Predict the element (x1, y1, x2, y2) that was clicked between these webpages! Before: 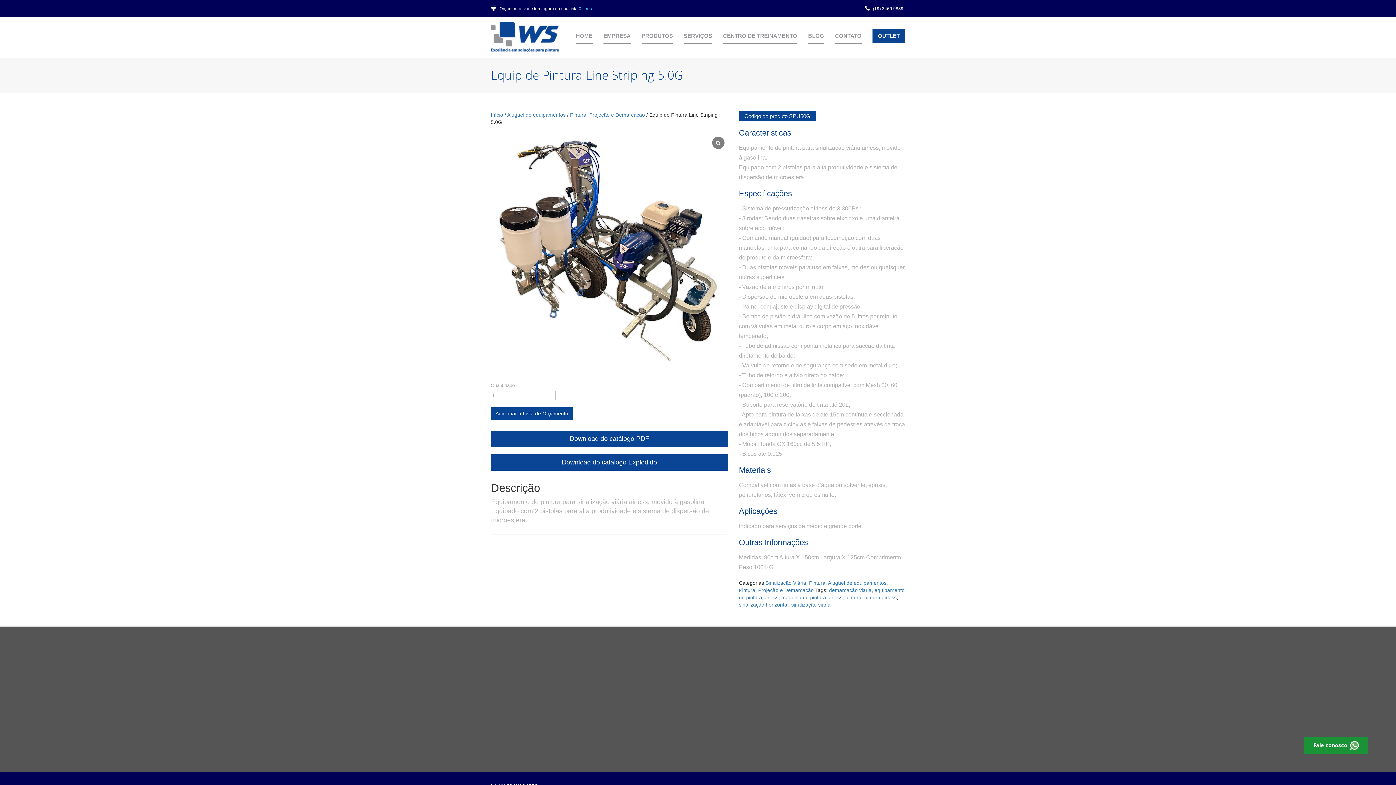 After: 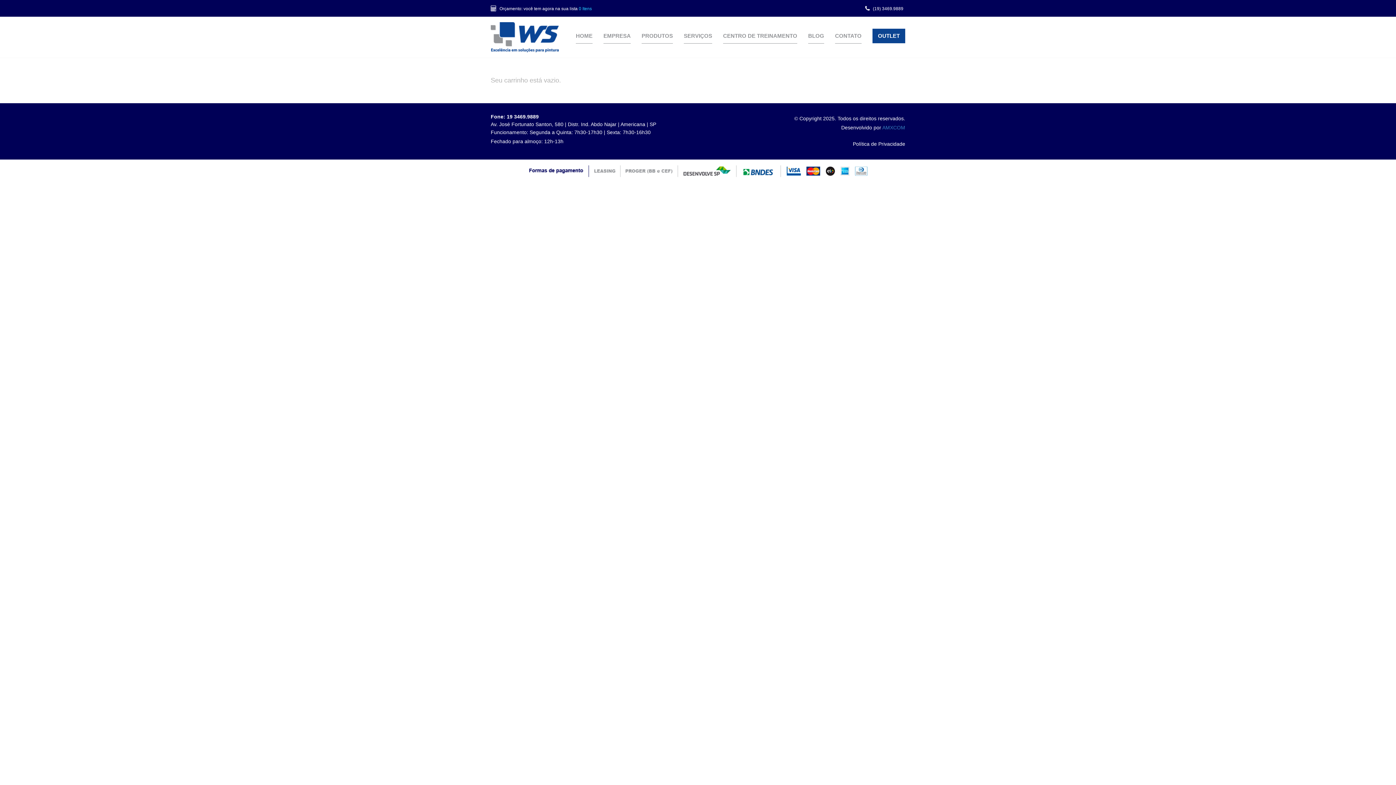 Action: bbox: (578, 6, 592, 11) label: 0 Itens